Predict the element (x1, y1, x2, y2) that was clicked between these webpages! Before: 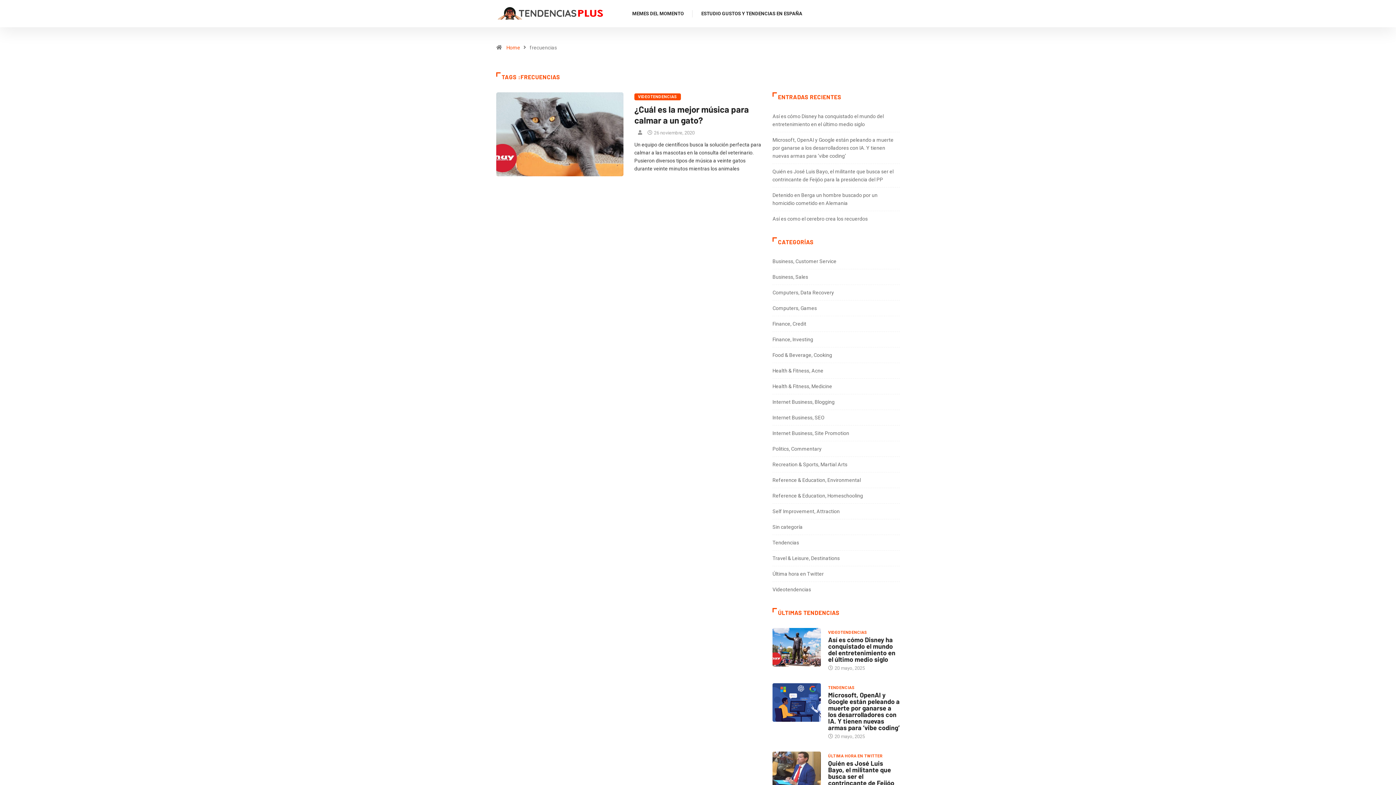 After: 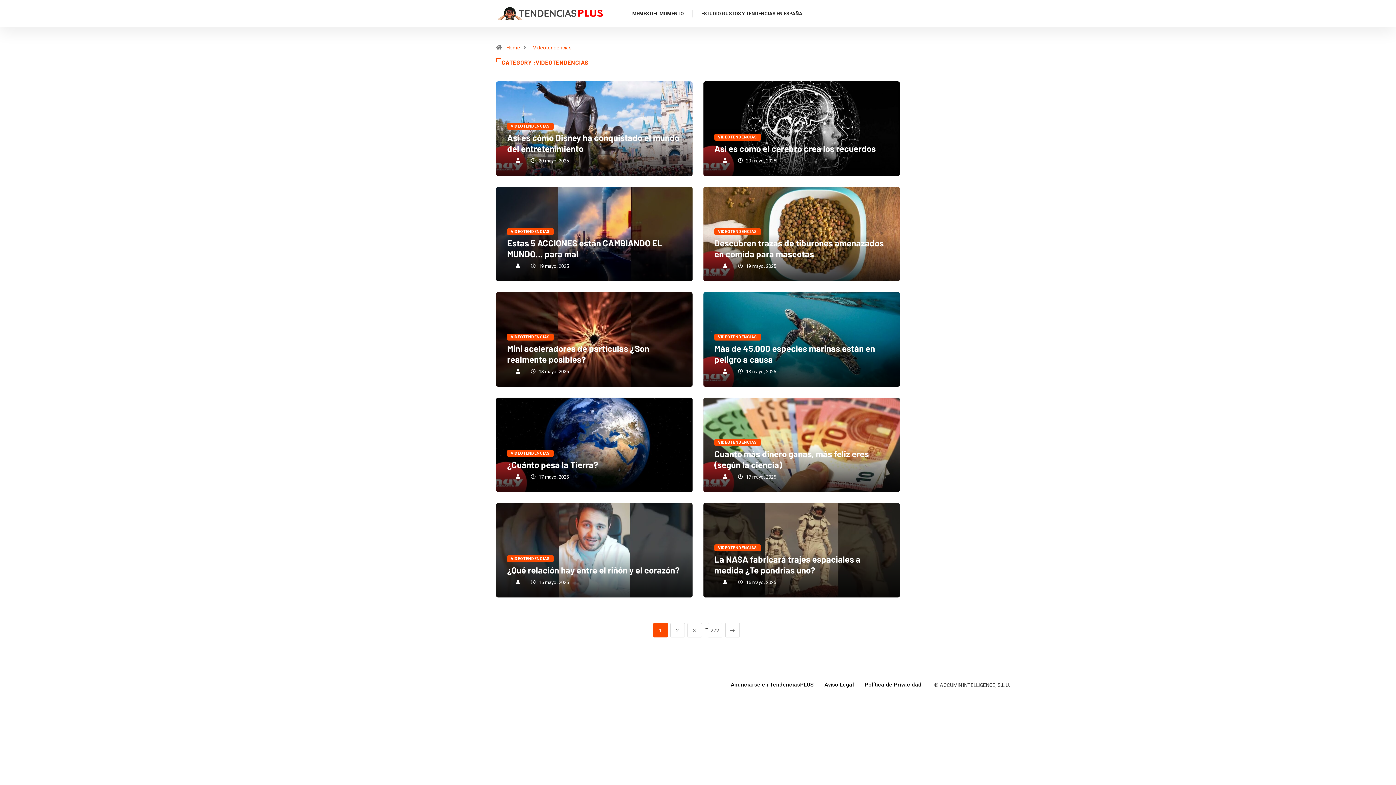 Action: bbox: (634, 93, 680, 100) label: VIDEOTENDENCIAS